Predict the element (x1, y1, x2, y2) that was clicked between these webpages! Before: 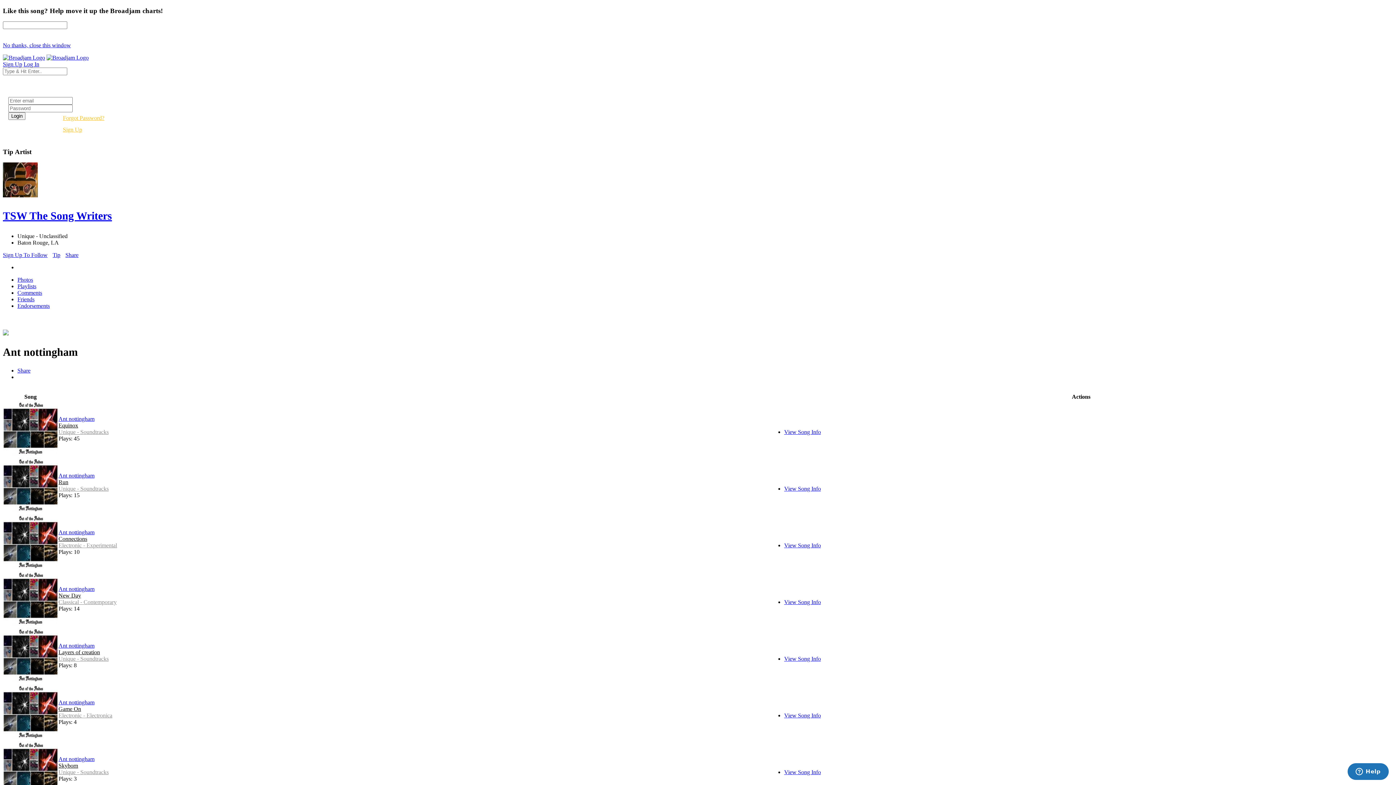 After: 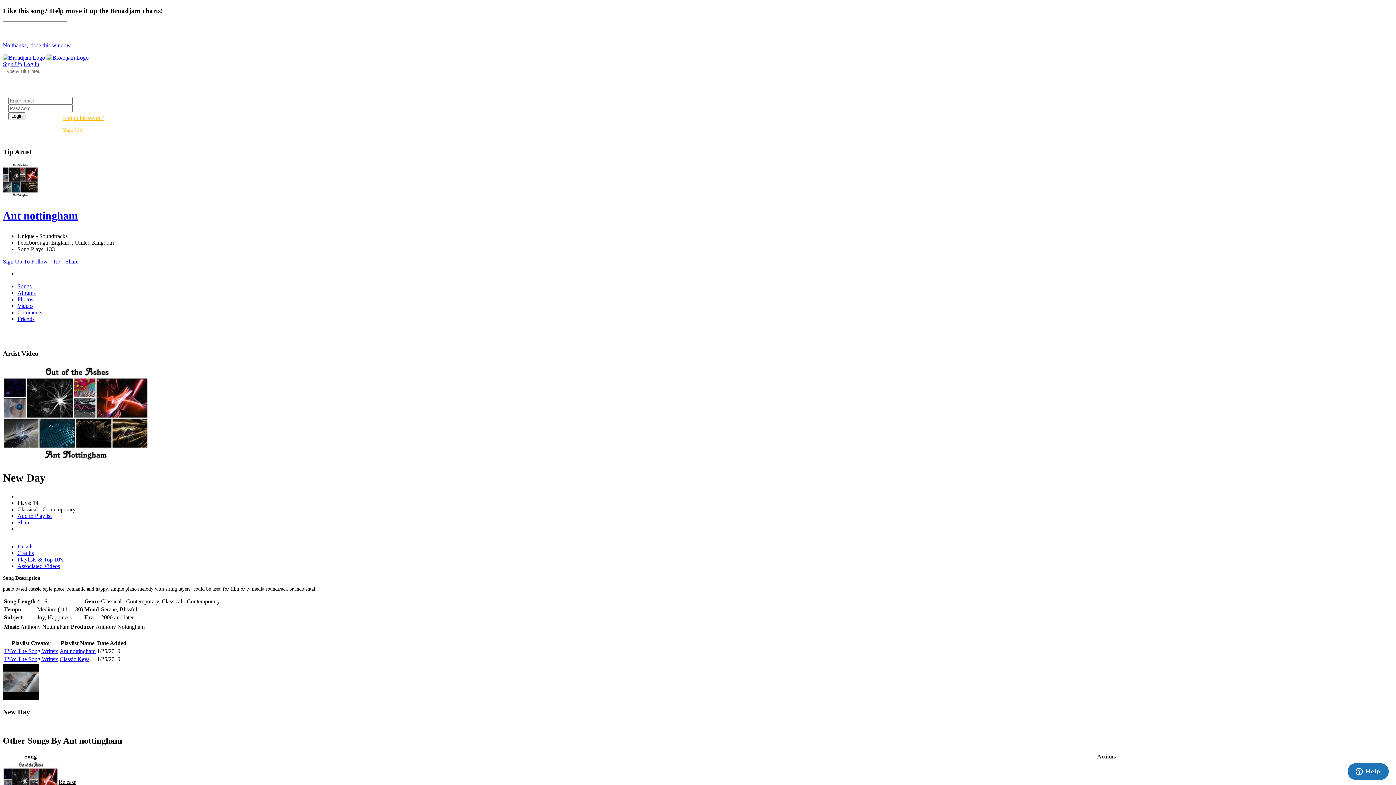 Action: label: View Song Info bbox: (784, 599, 821, 605)